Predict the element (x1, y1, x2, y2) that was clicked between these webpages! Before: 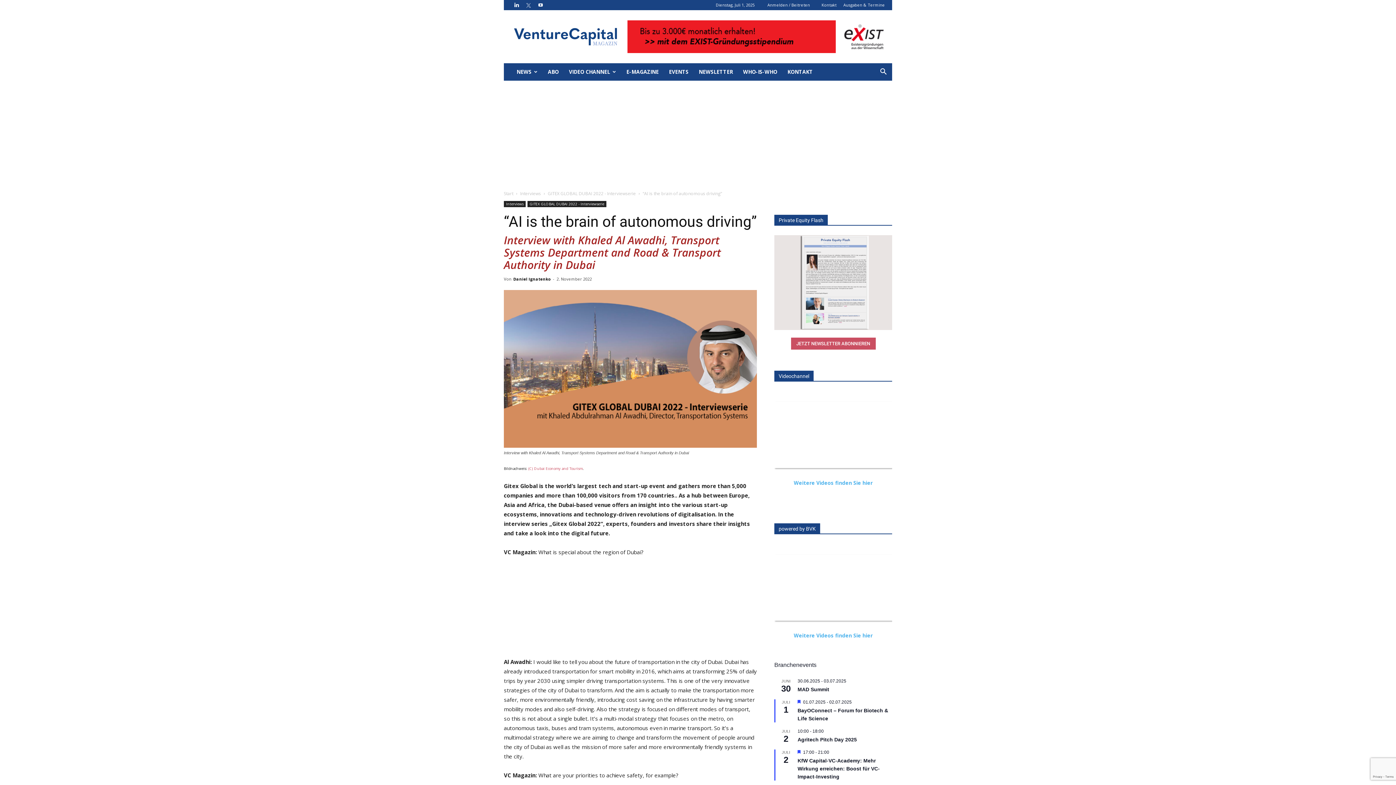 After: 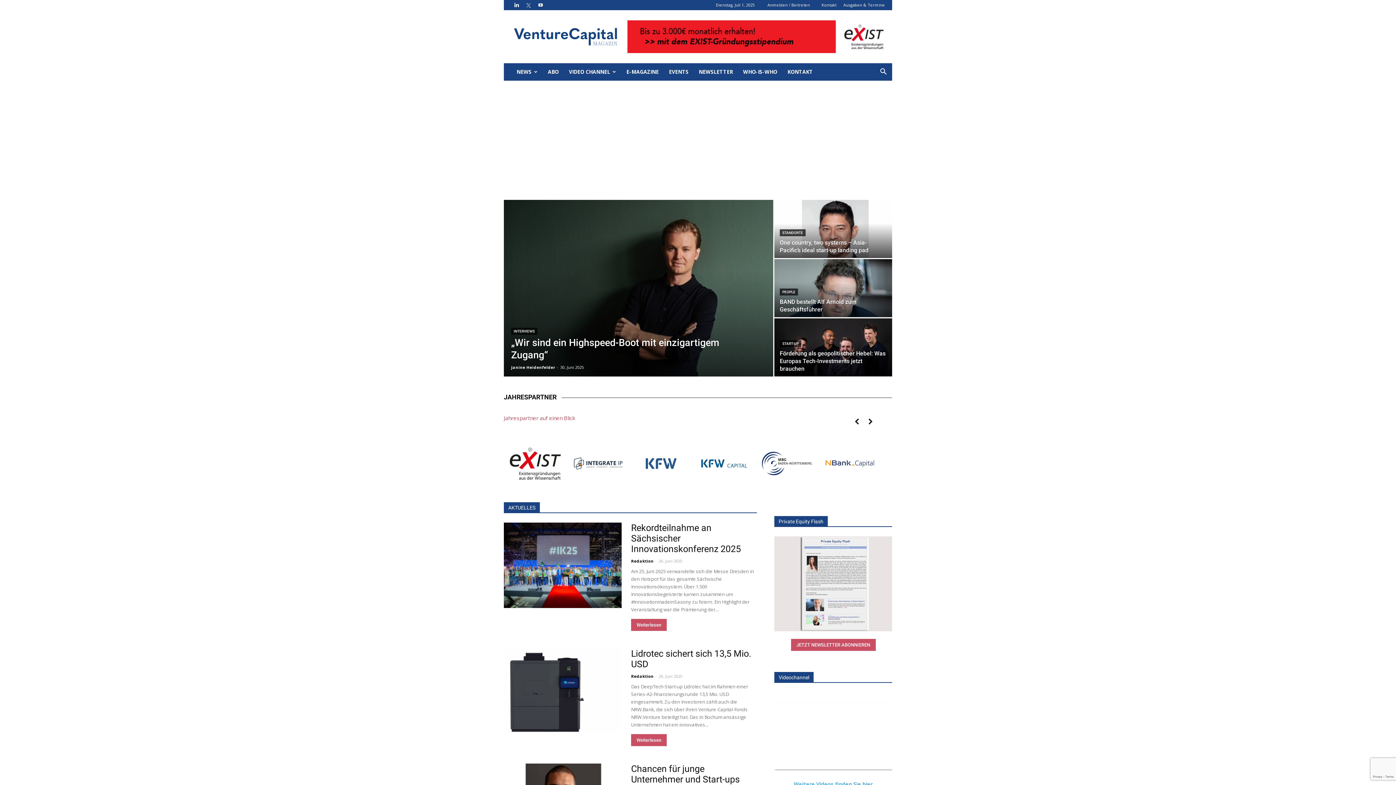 Action: label: Start bbox: (504, 190, 513, 196)